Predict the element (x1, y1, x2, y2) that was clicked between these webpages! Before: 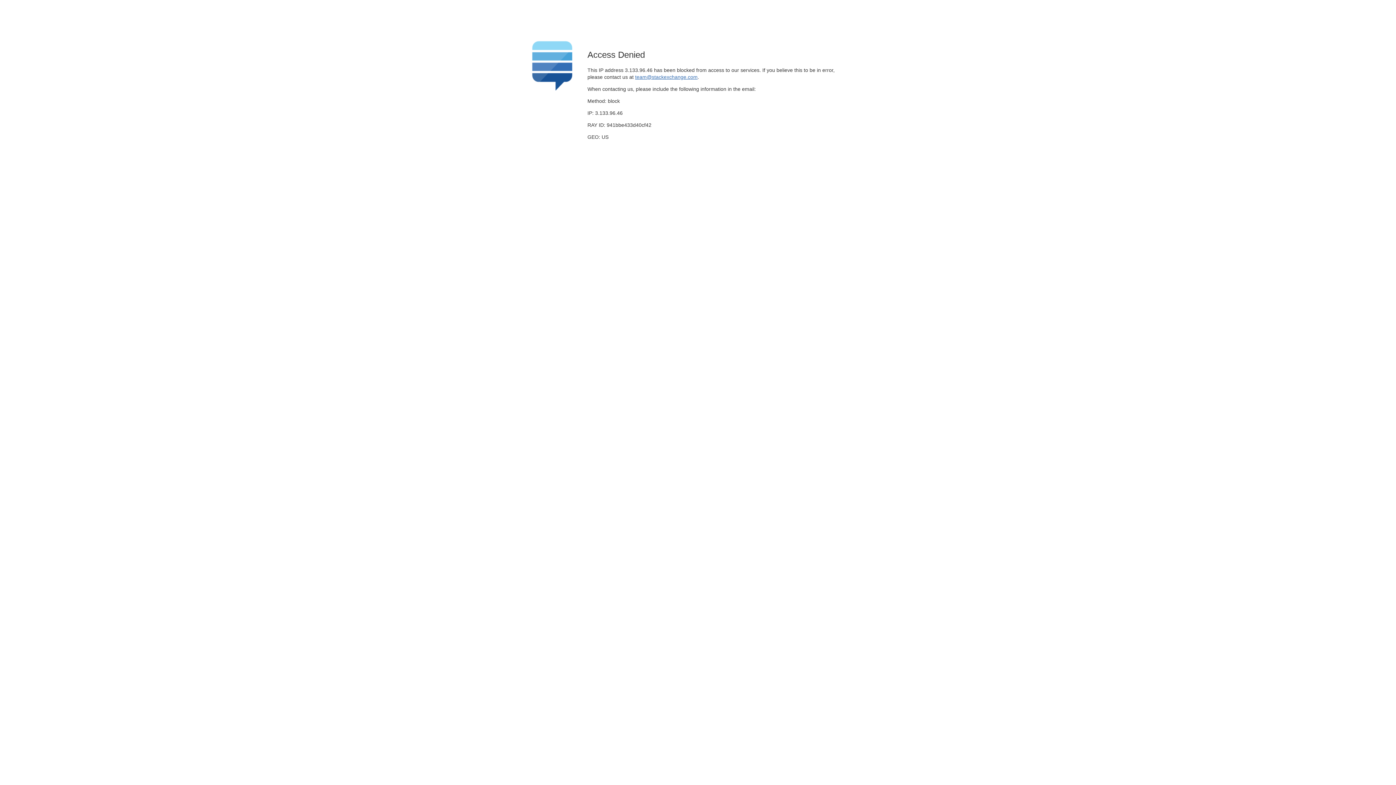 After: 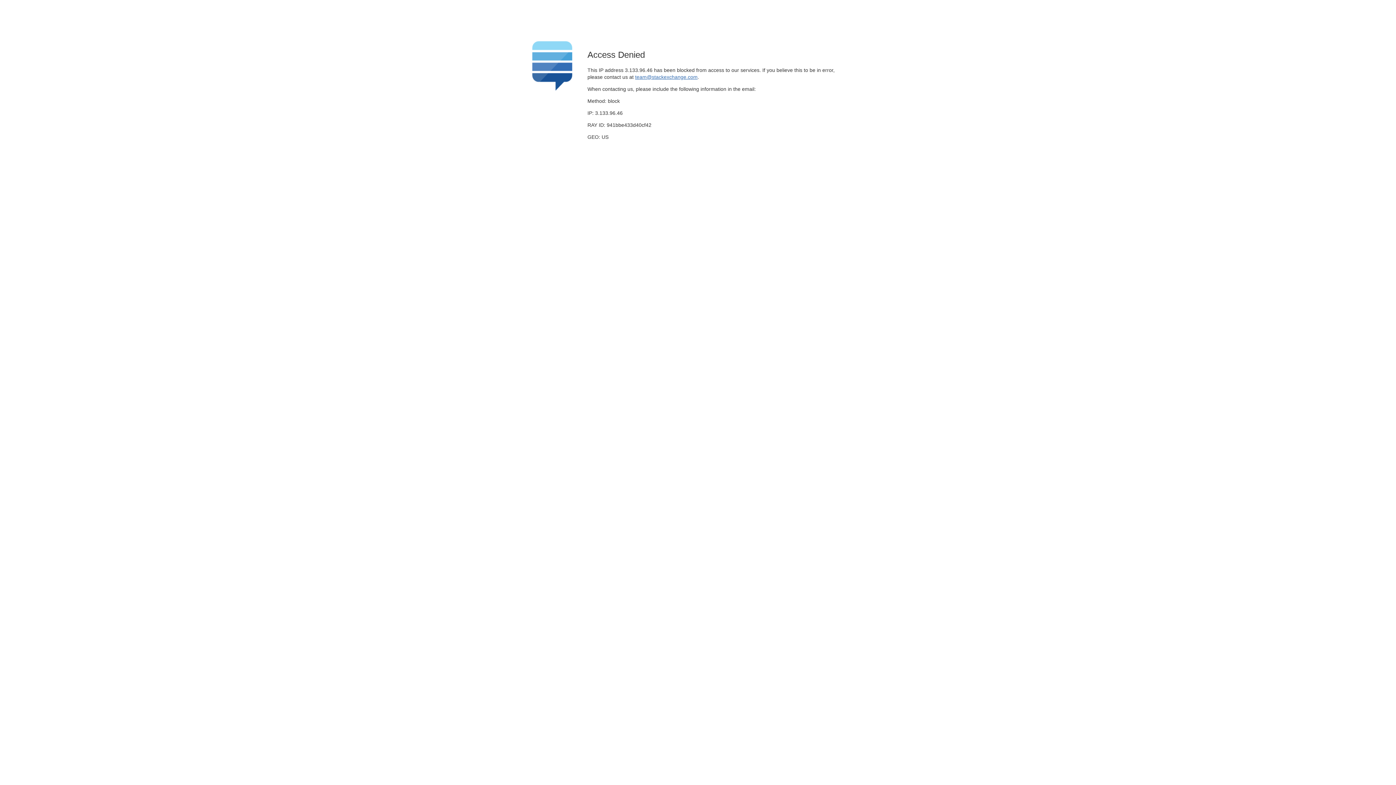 Action: label: team@stackexchange.com bbox: (635, 74, 697, 79)